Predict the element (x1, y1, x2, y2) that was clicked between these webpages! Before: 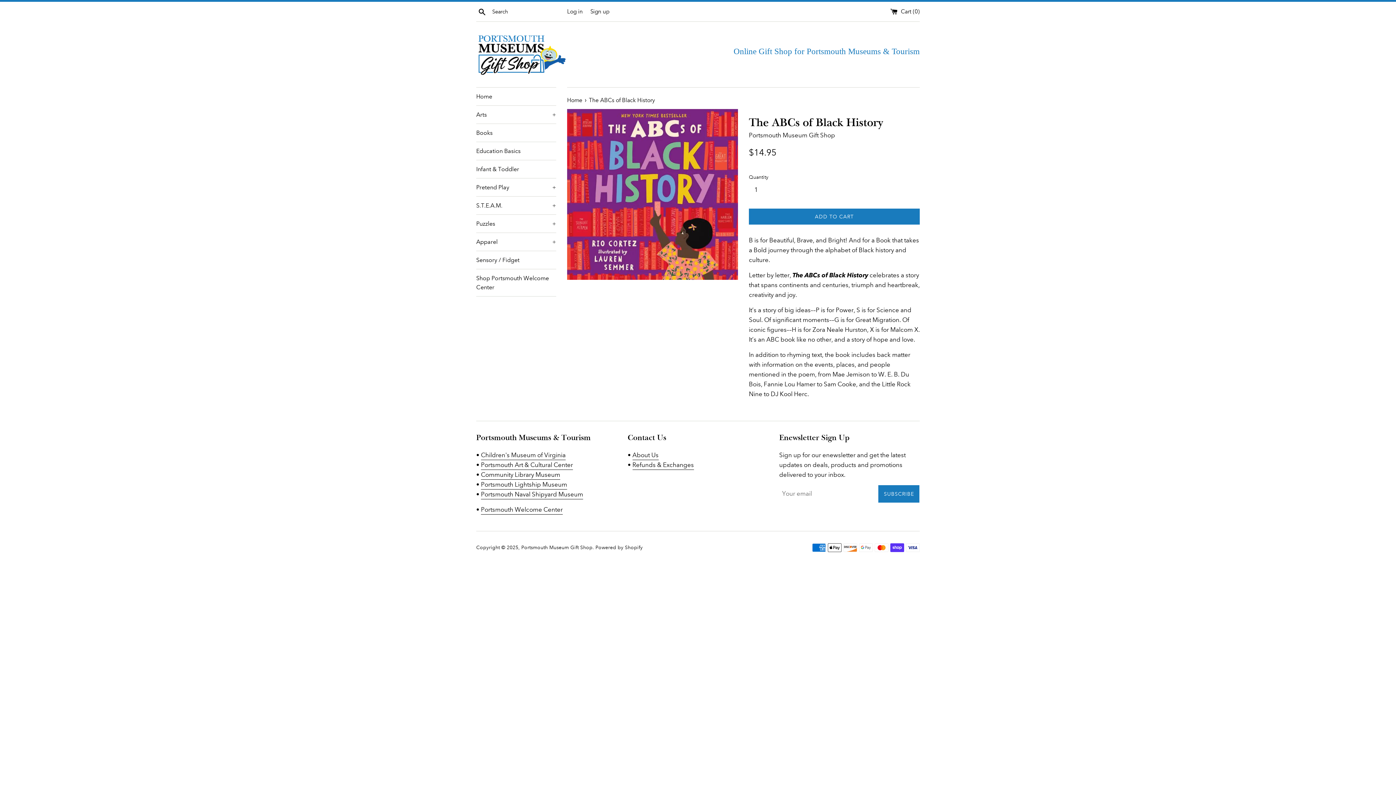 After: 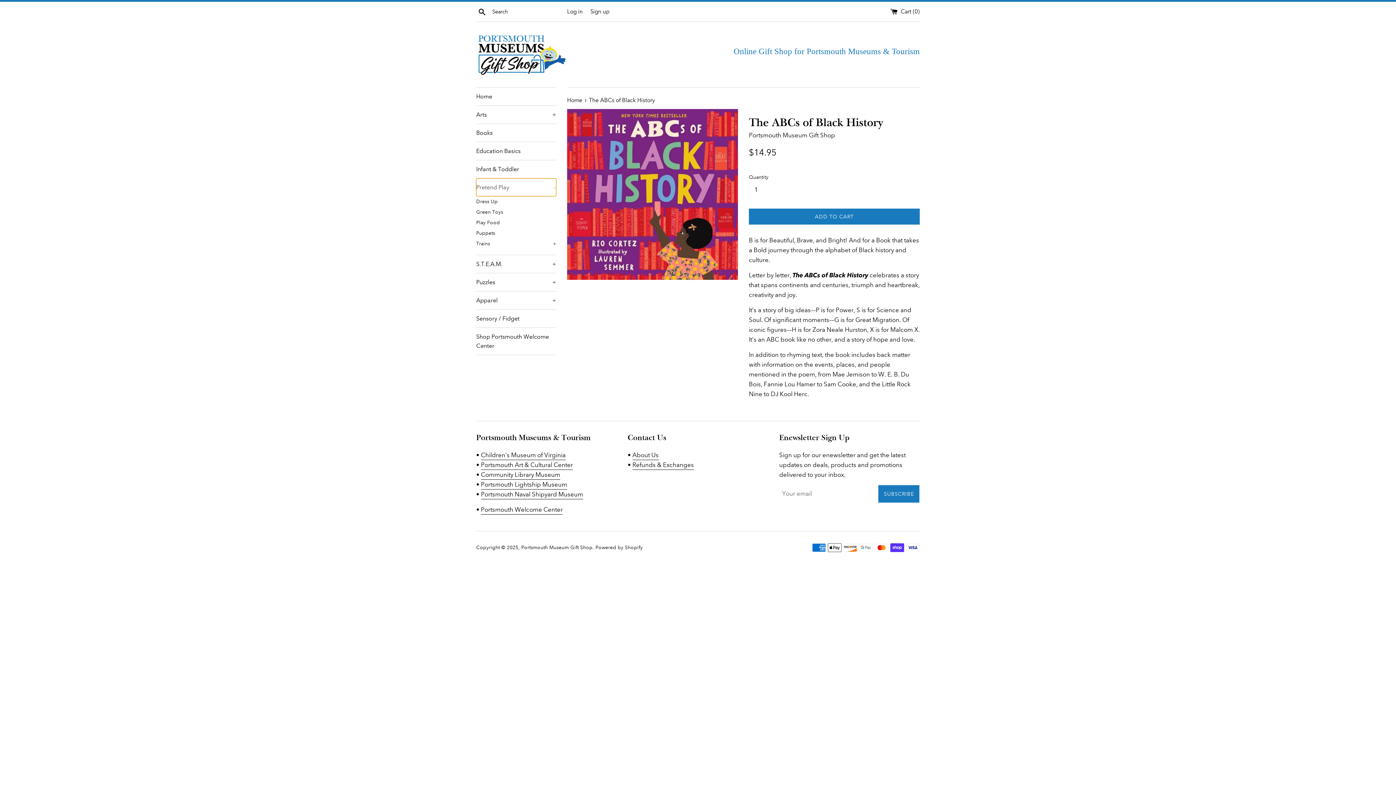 Action: label: Pretend Play
+ bbox: (476, 178, 556, 196)